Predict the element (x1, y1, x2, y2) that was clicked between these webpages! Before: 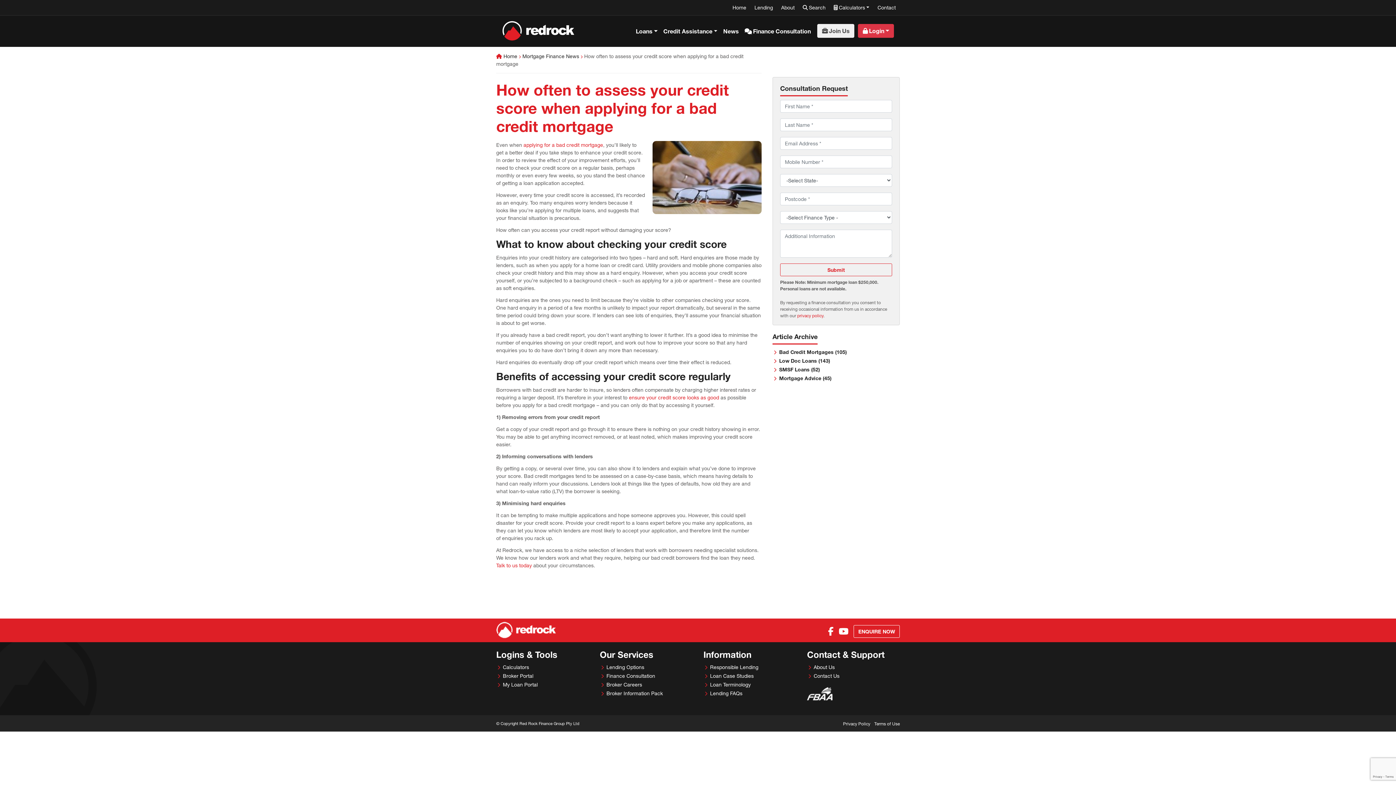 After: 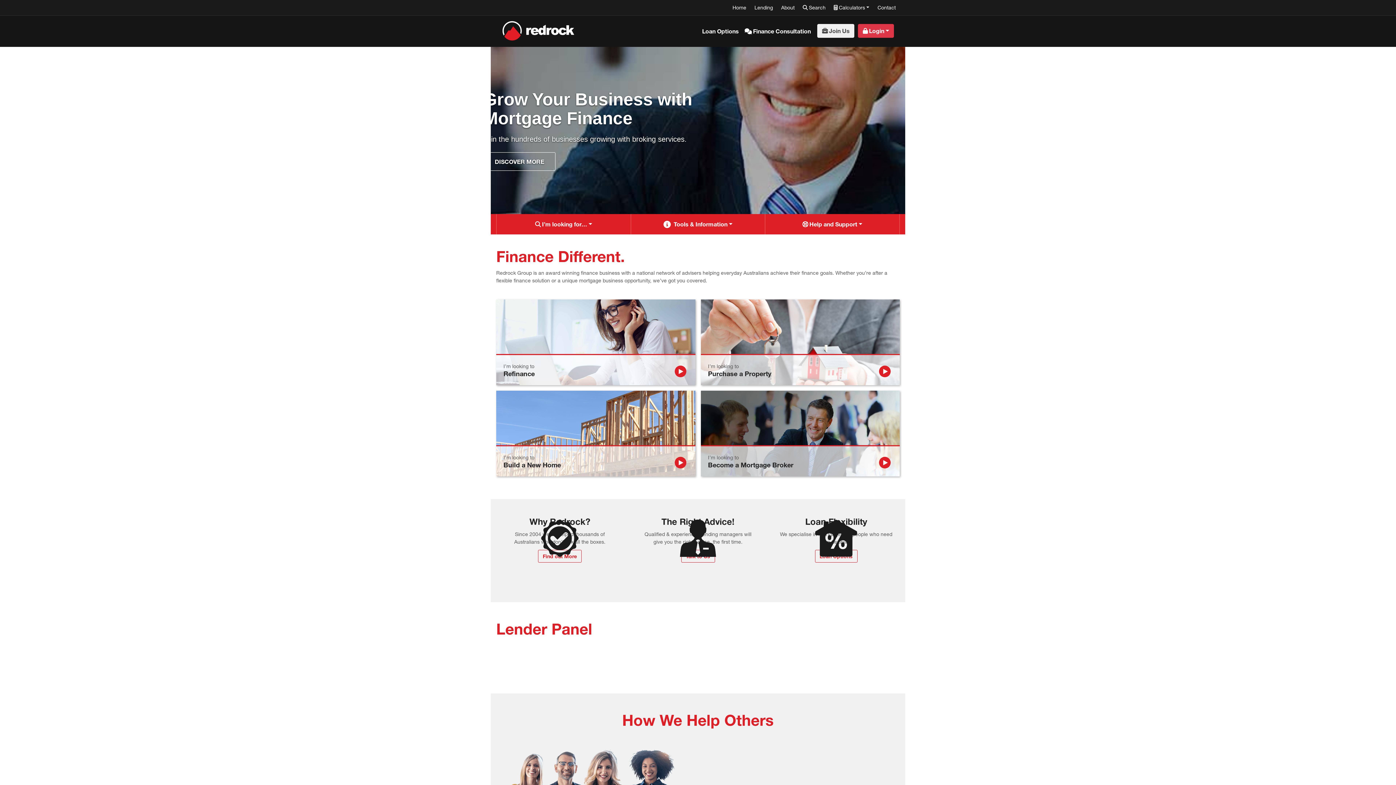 Action: bbox: (496, 53, 502, 59)